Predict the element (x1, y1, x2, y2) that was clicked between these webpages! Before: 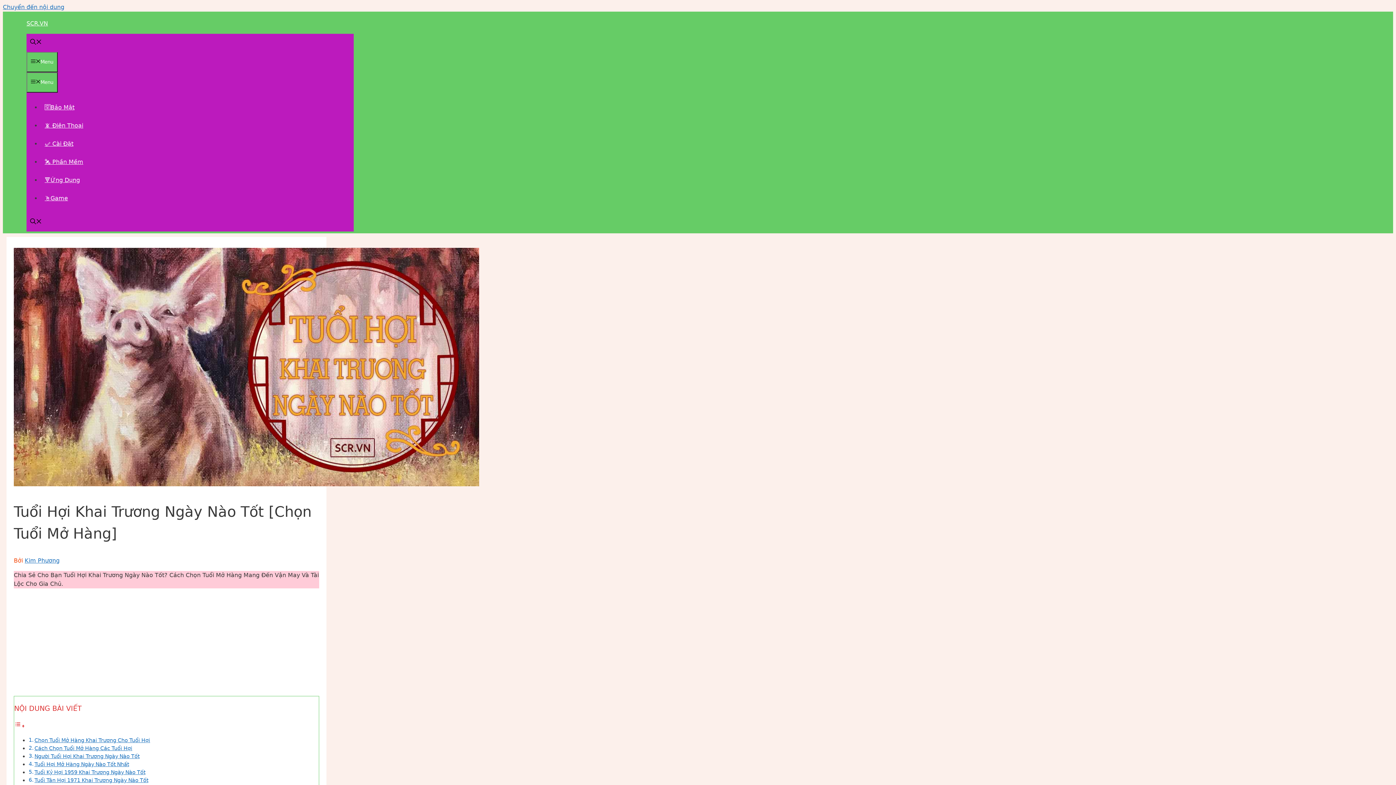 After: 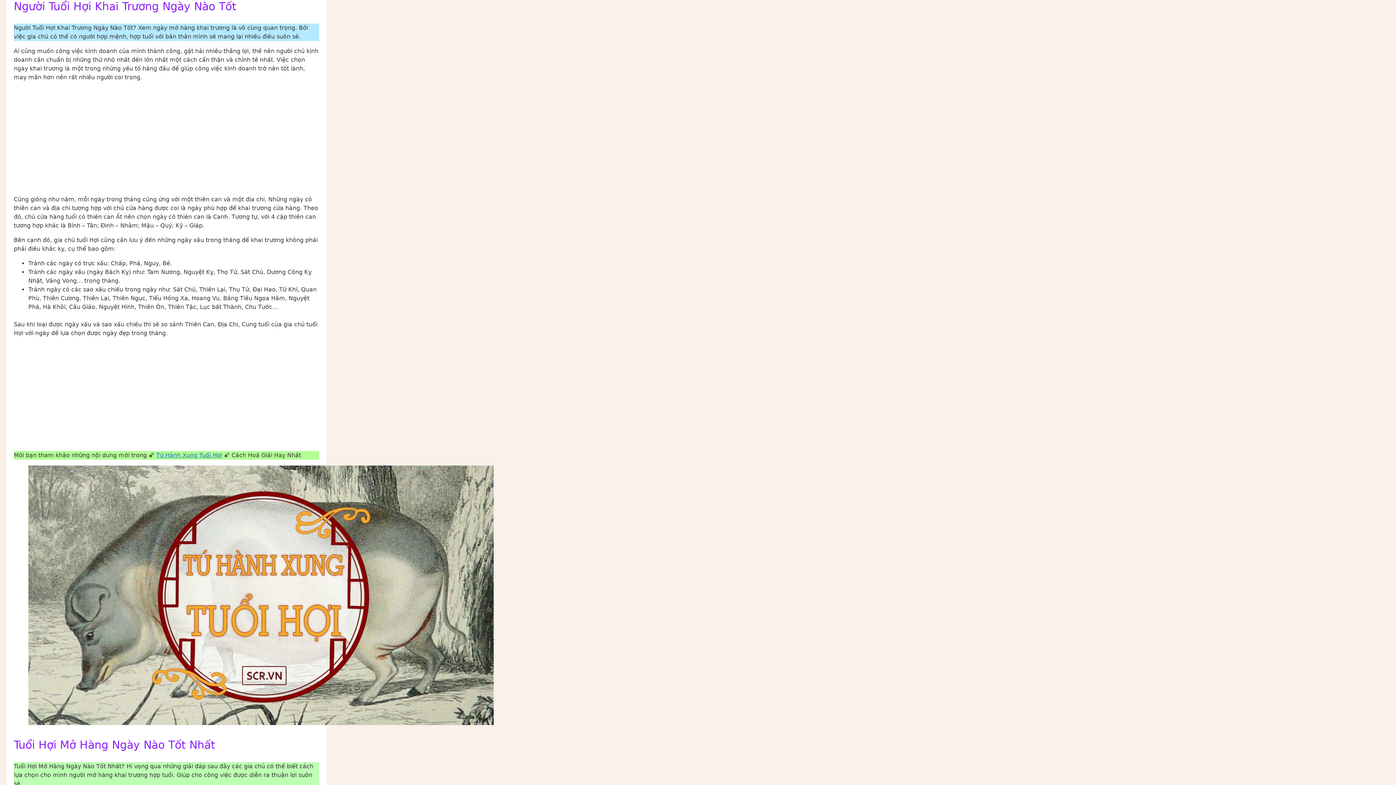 Action: bbox: (34, 753, 139, 759) label: Người Tuổi Hợi Khai Trương Ngày Nào Tốt